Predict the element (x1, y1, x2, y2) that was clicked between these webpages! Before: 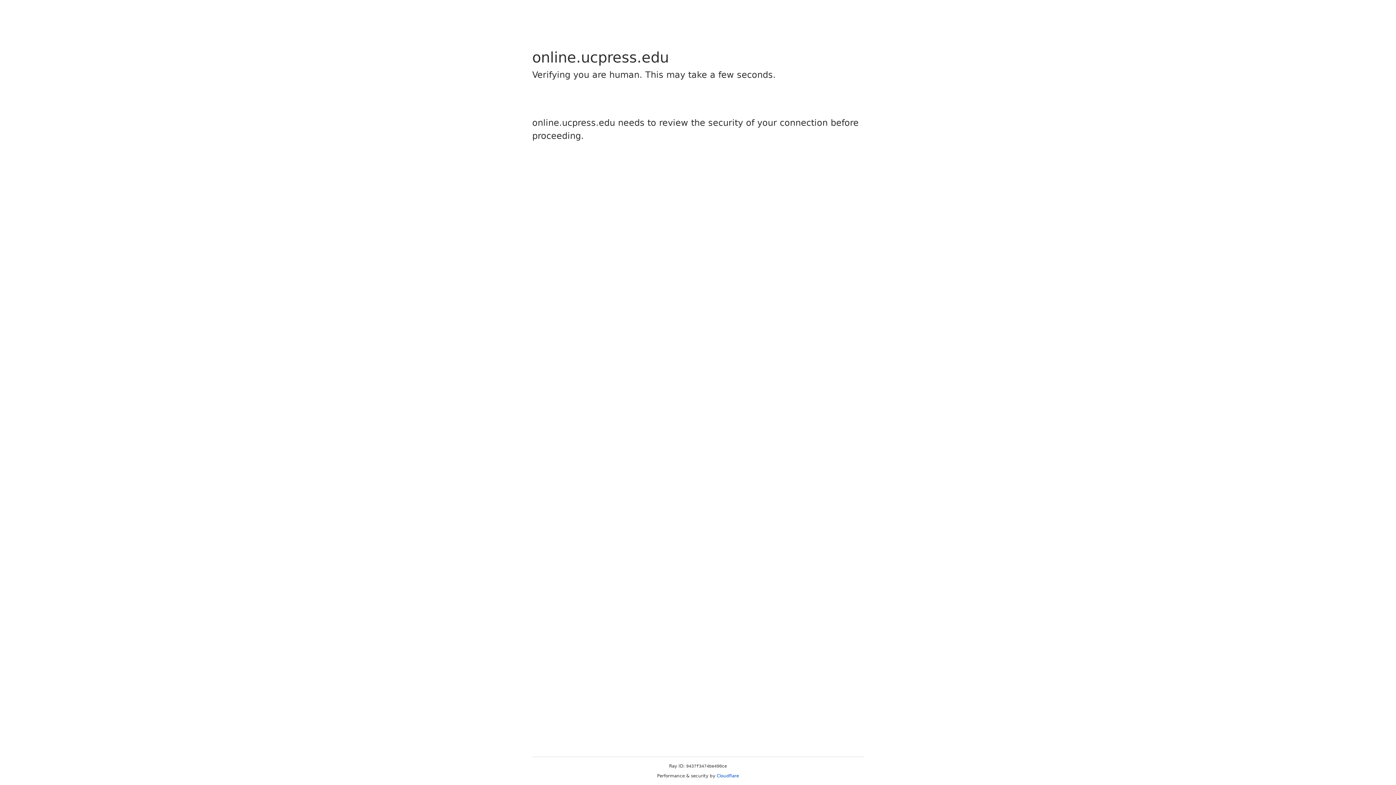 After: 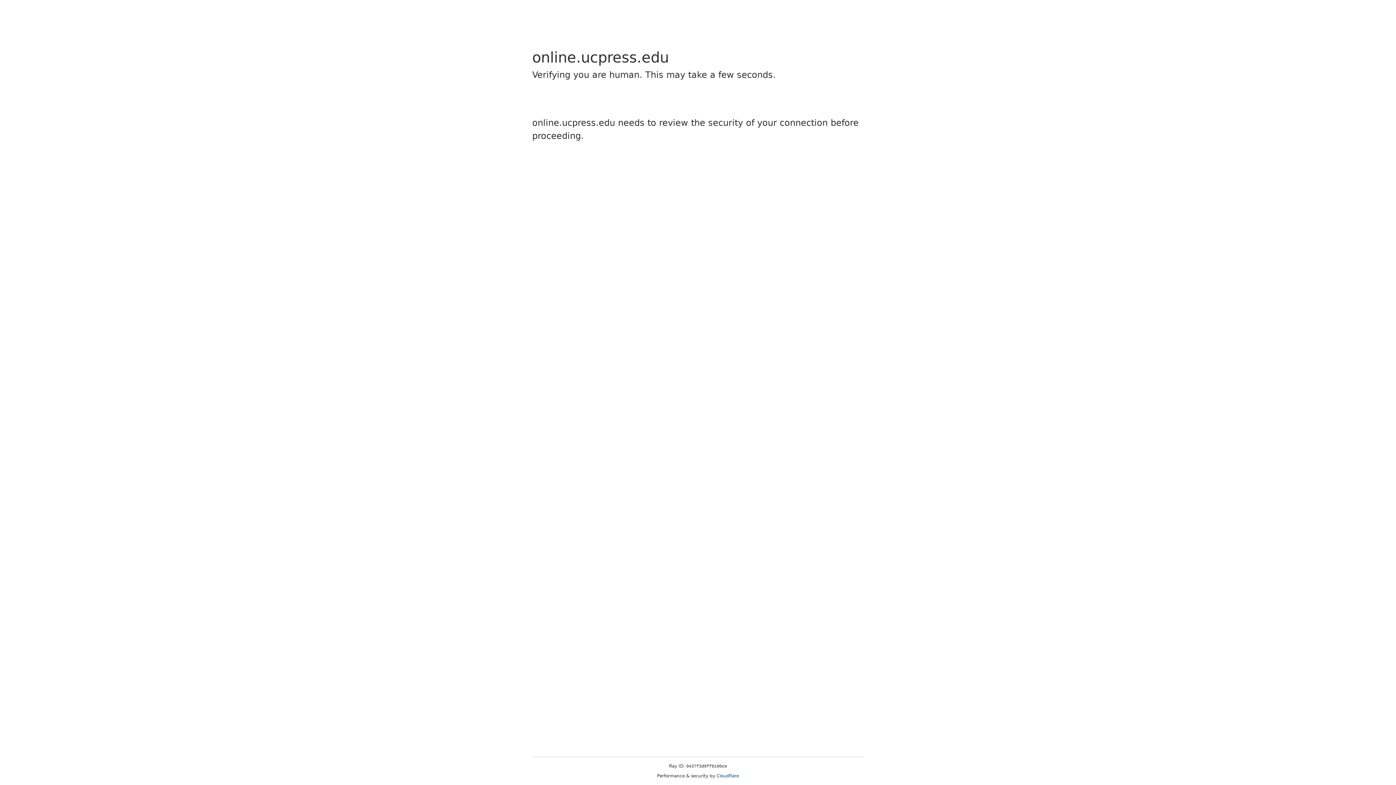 Action: label: Cloudflare bbox: (716, 773, 739, 778)